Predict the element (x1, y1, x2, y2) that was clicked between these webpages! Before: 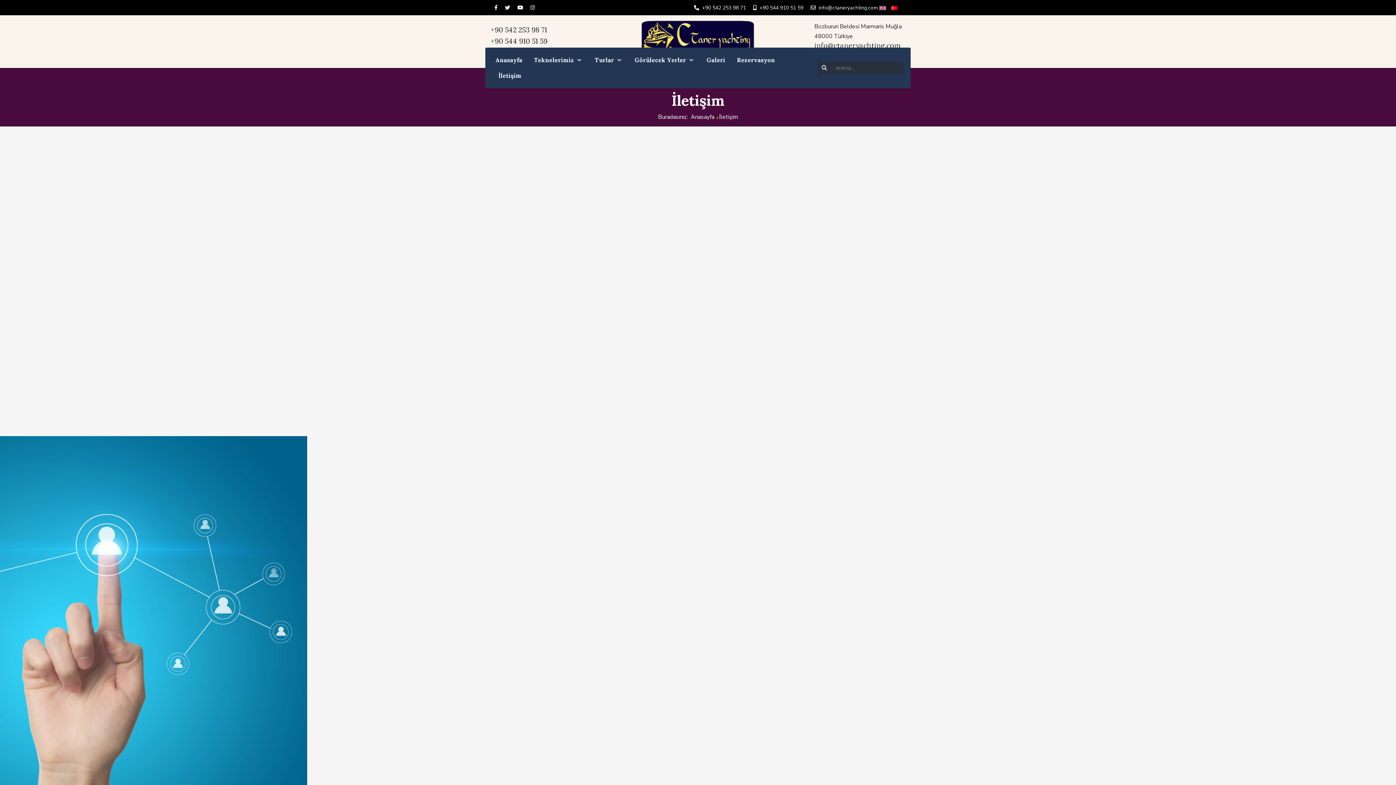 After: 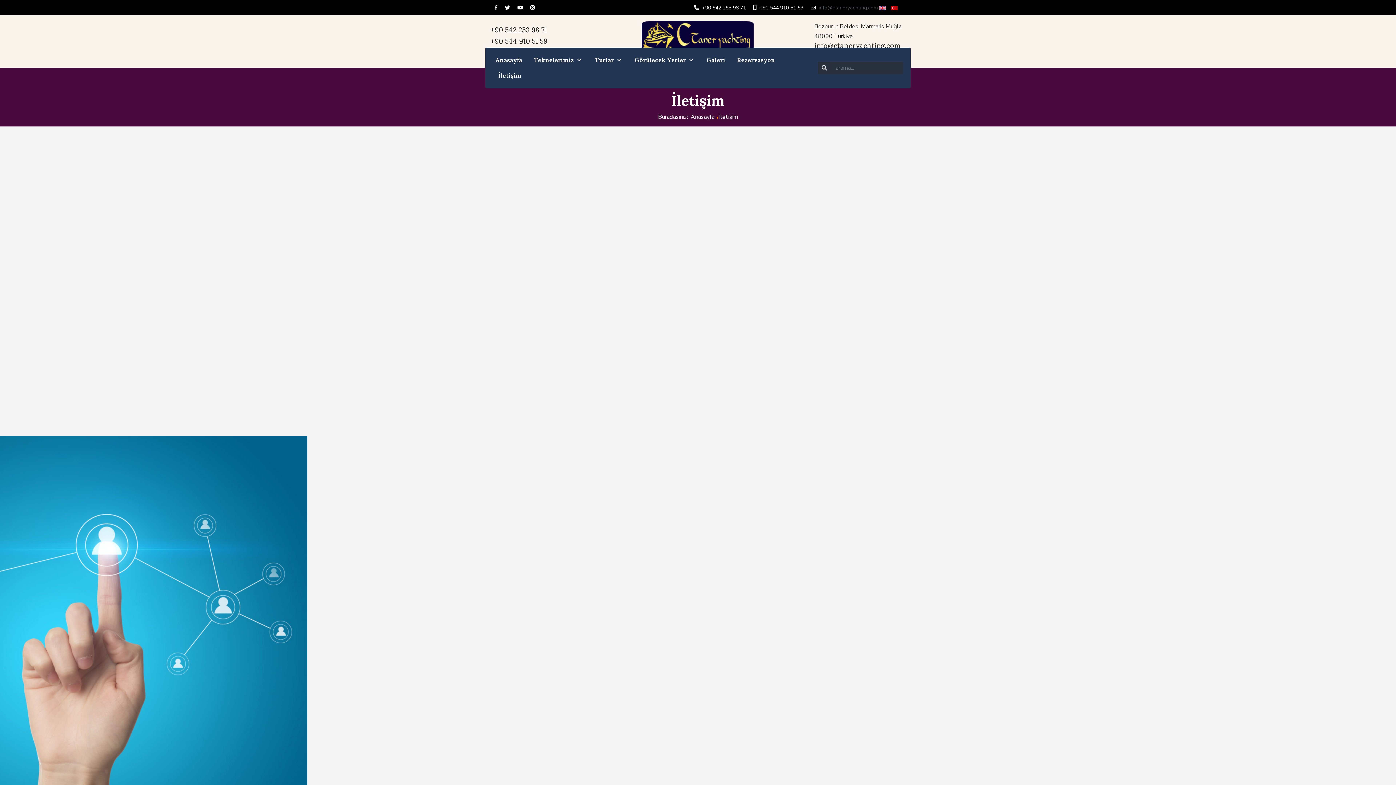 Action: bbox: (818, 4, 877, 11) label: info@ctaneryachting.com